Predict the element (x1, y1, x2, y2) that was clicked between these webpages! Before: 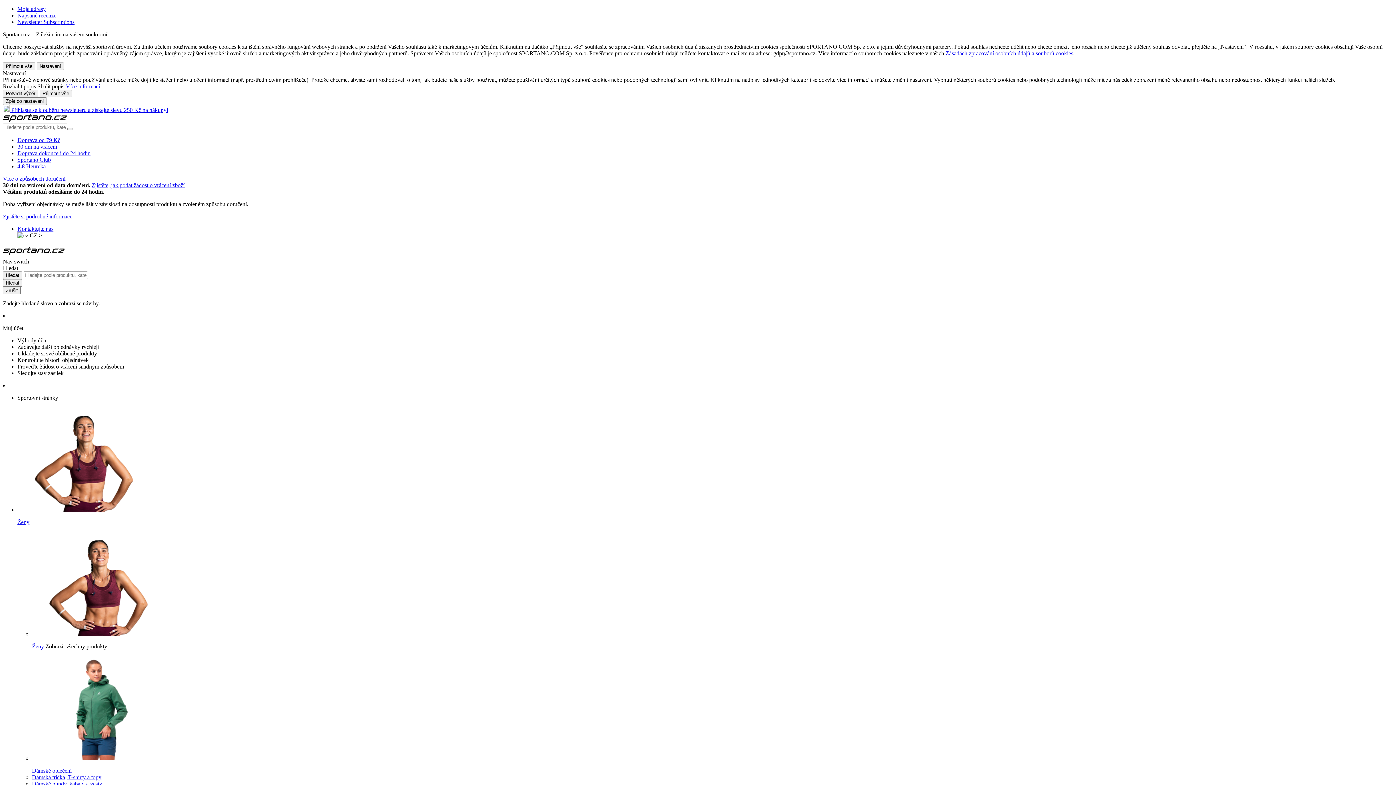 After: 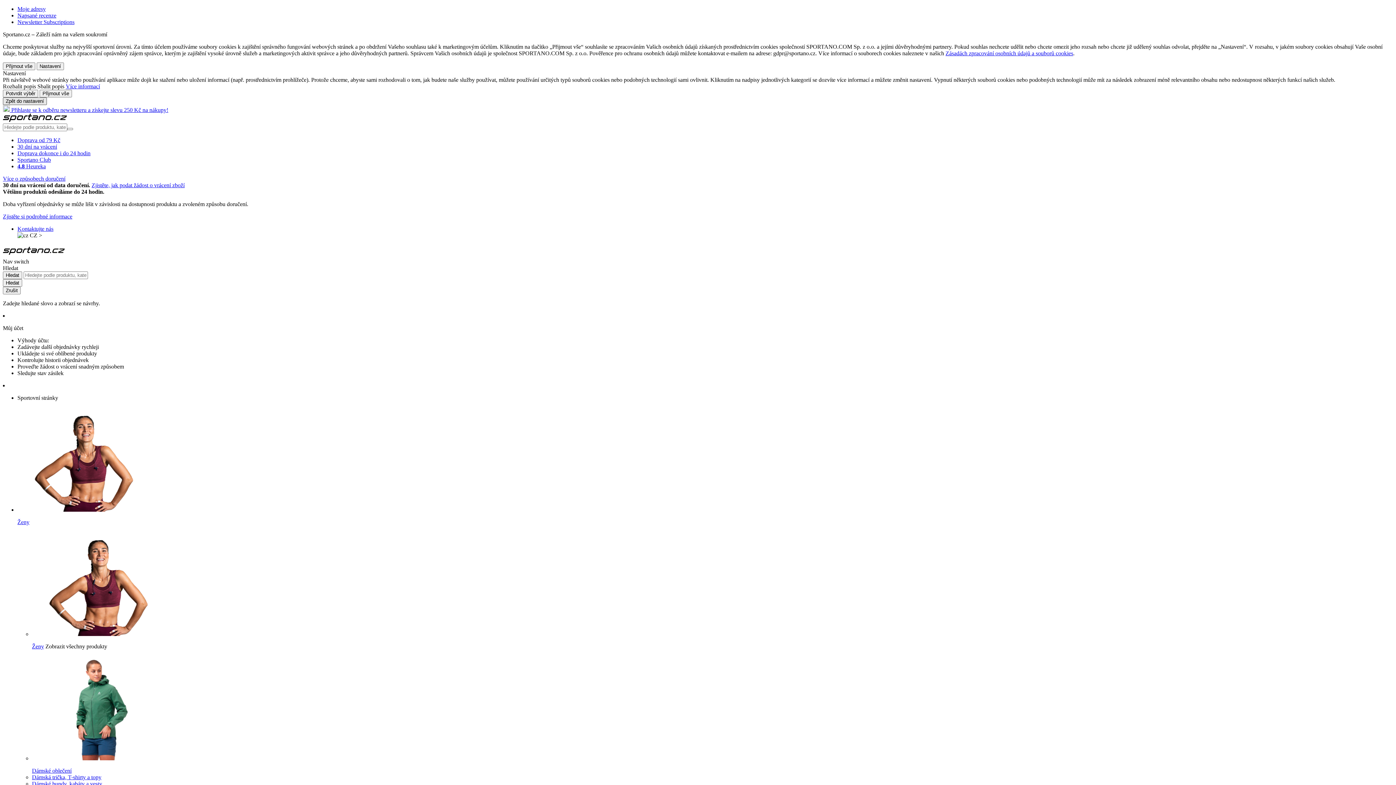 Action: label: Zpět do nastavení bbox: (2, 97, 46, 105)